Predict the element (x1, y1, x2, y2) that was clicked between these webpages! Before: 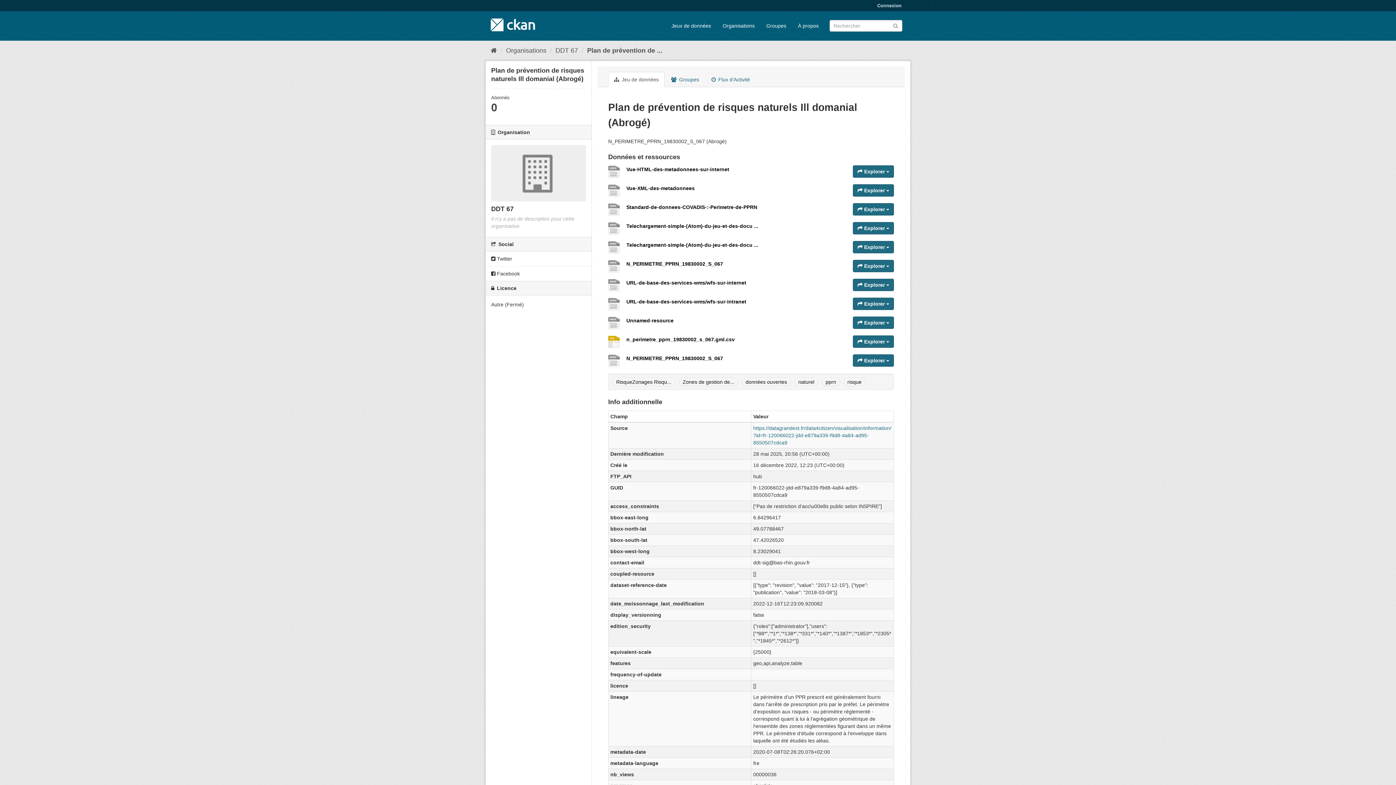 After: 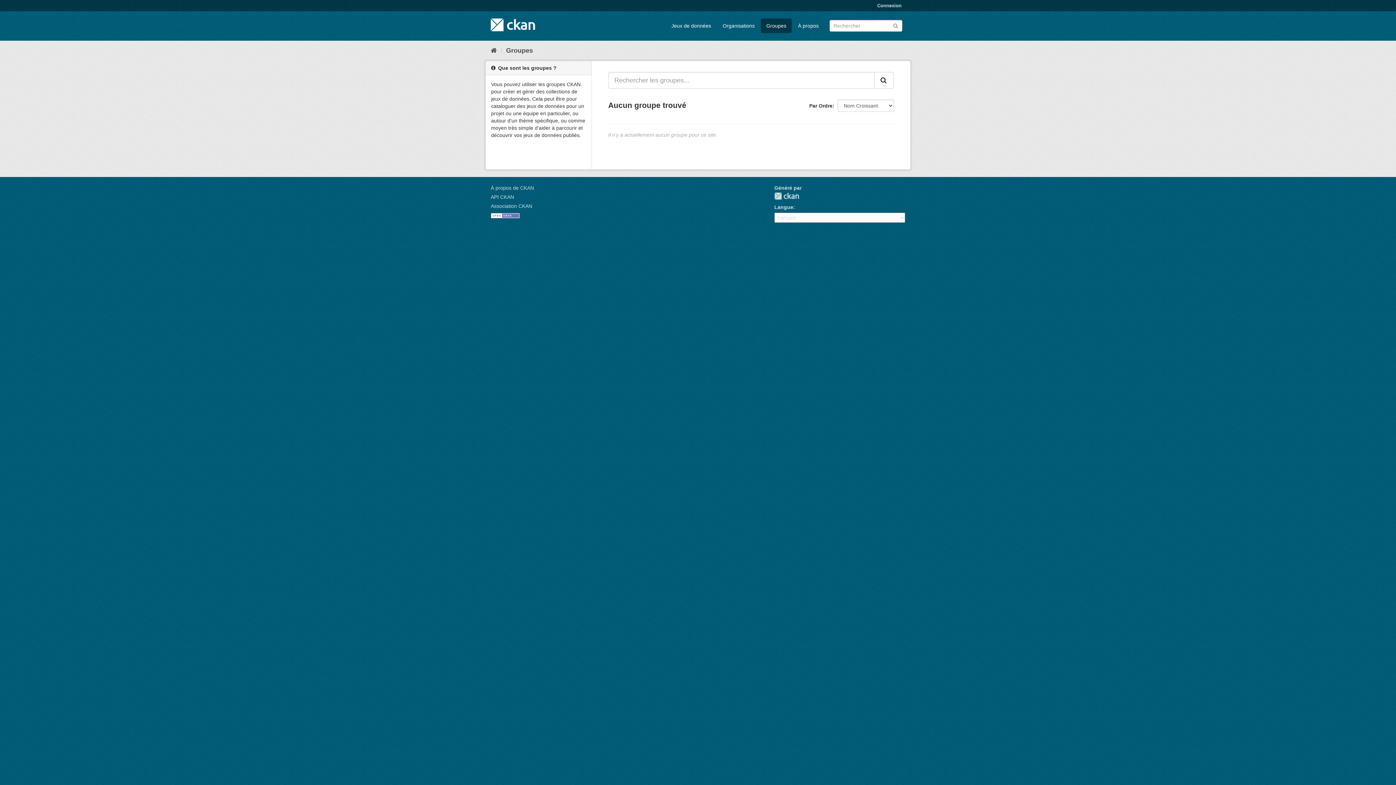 Action: bbox: (761, 18, 792, 33) label: Groupes